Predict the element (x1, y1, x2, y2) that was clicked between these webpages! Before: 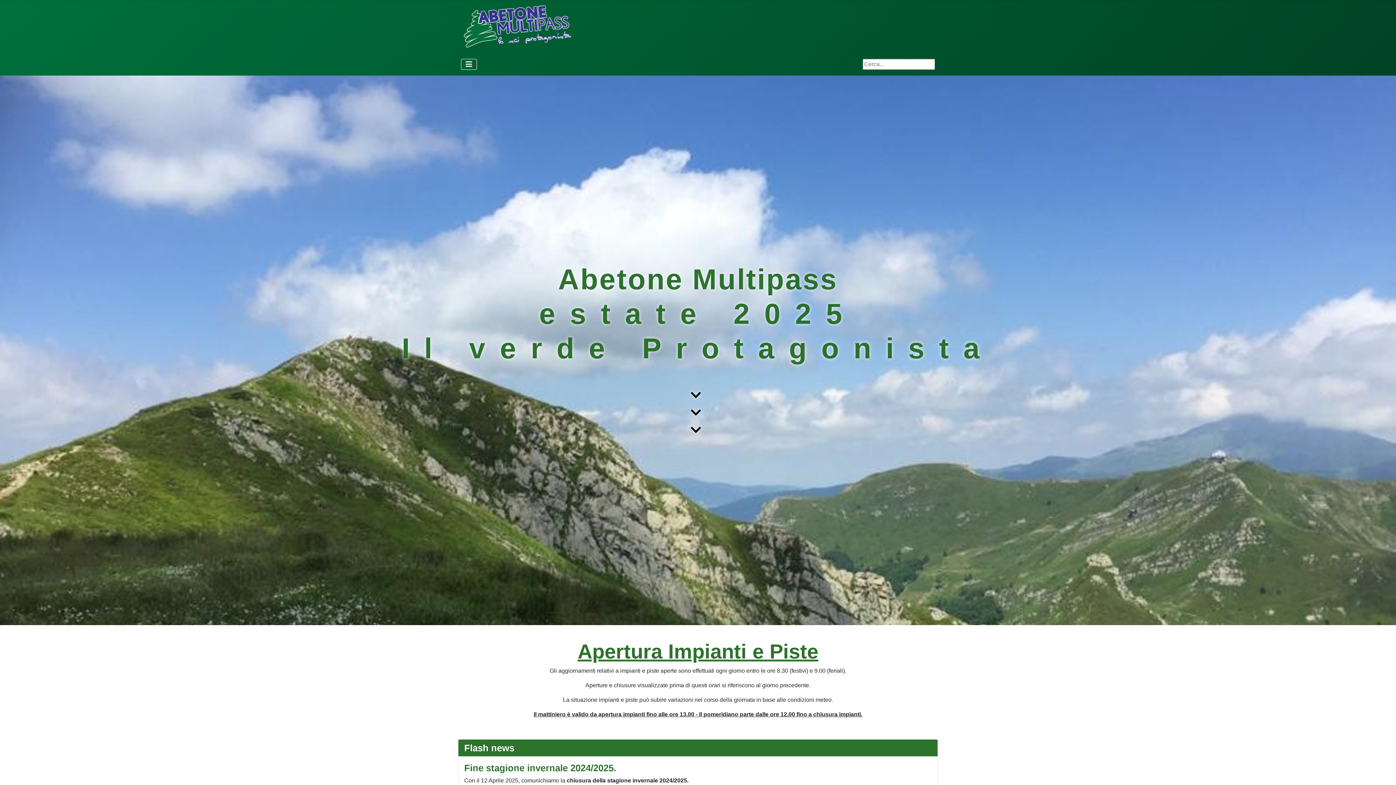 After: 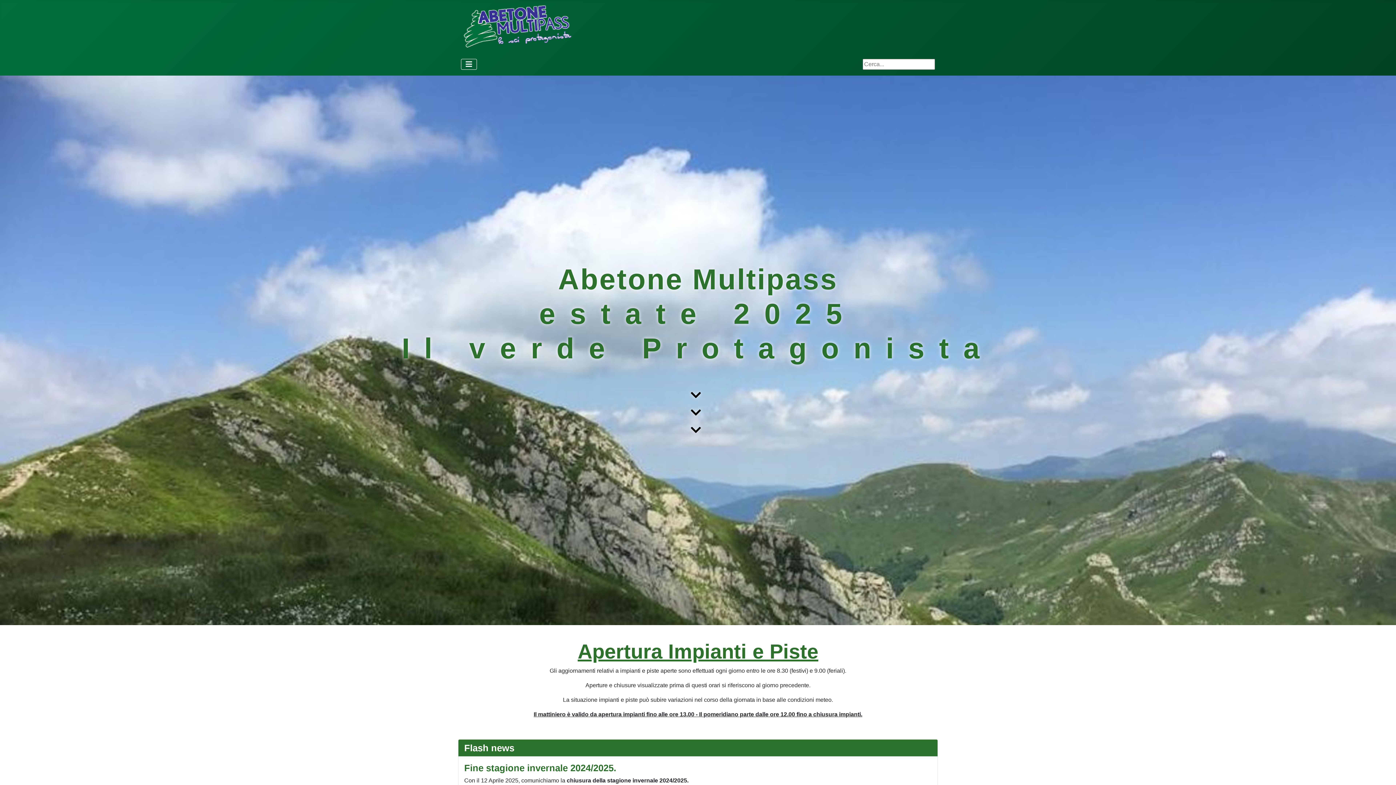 Action: bbox: (461, 19, 573, 32)